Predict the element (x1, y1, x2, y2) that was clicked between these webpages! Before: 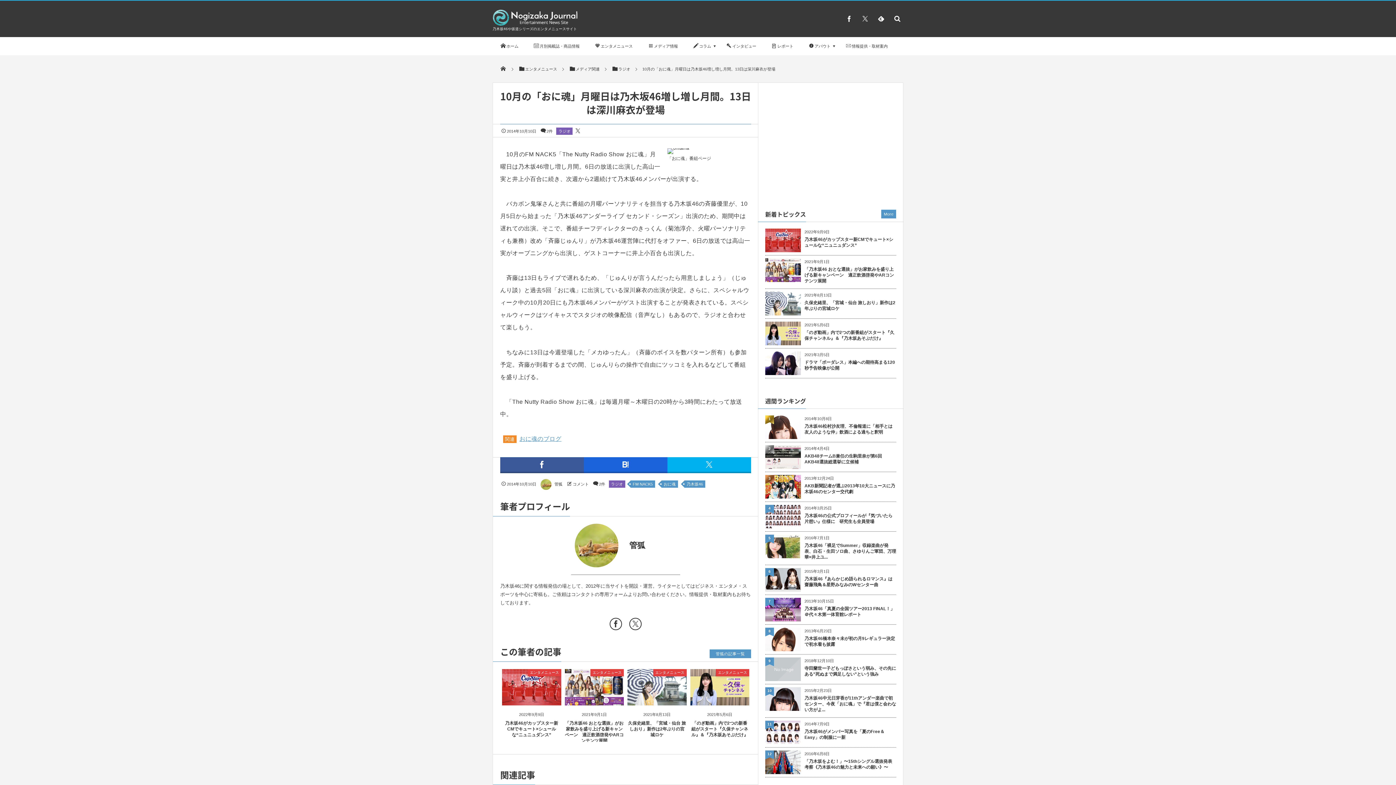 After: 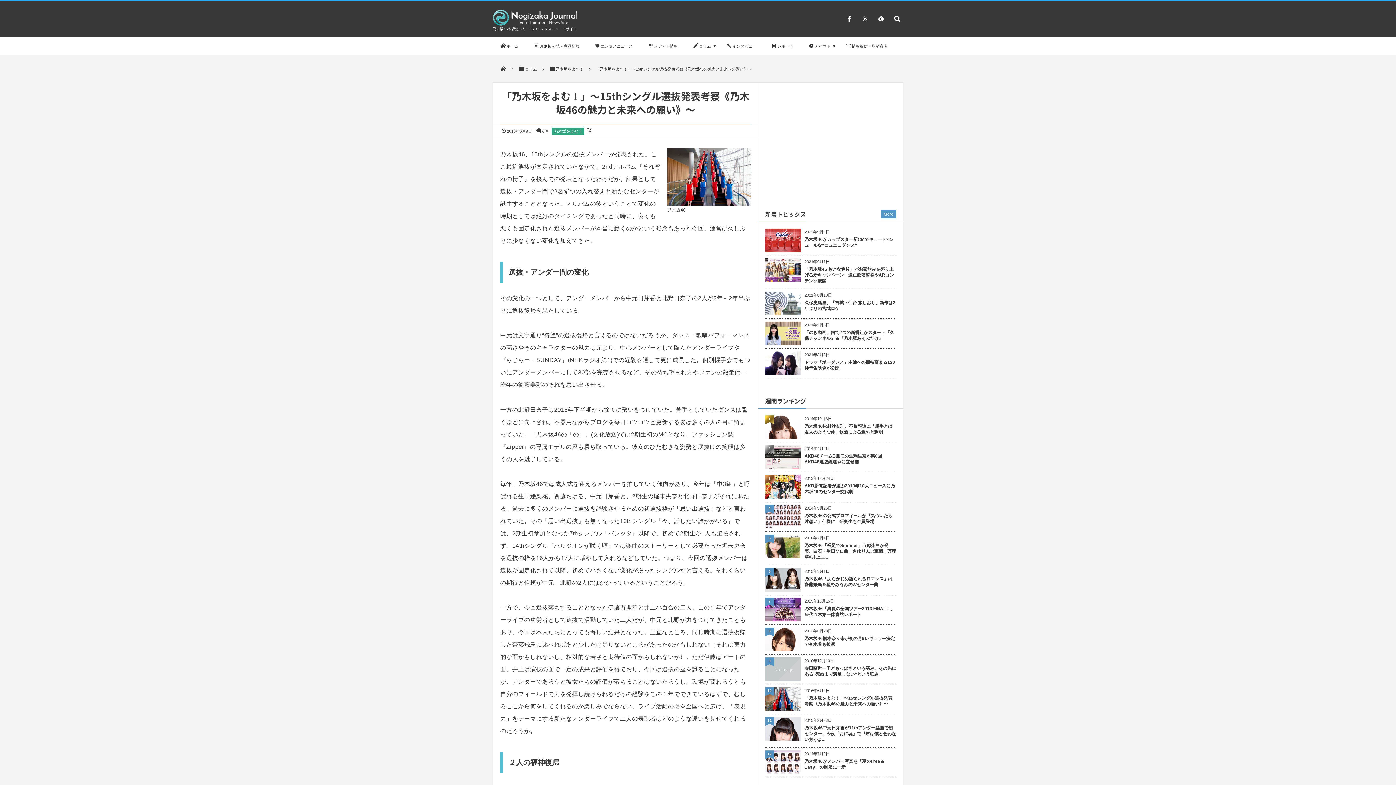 Action: bbox: (765, 769, 801, 774)